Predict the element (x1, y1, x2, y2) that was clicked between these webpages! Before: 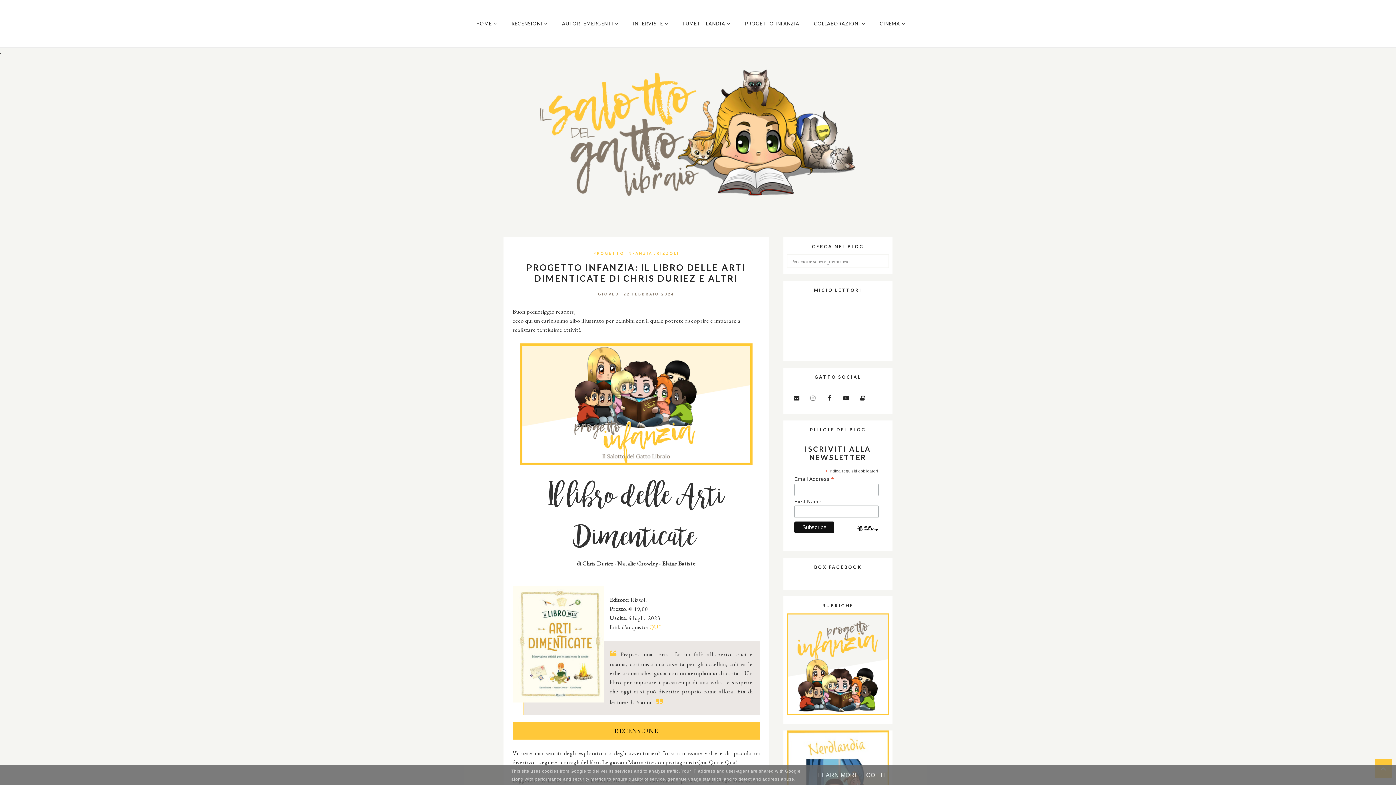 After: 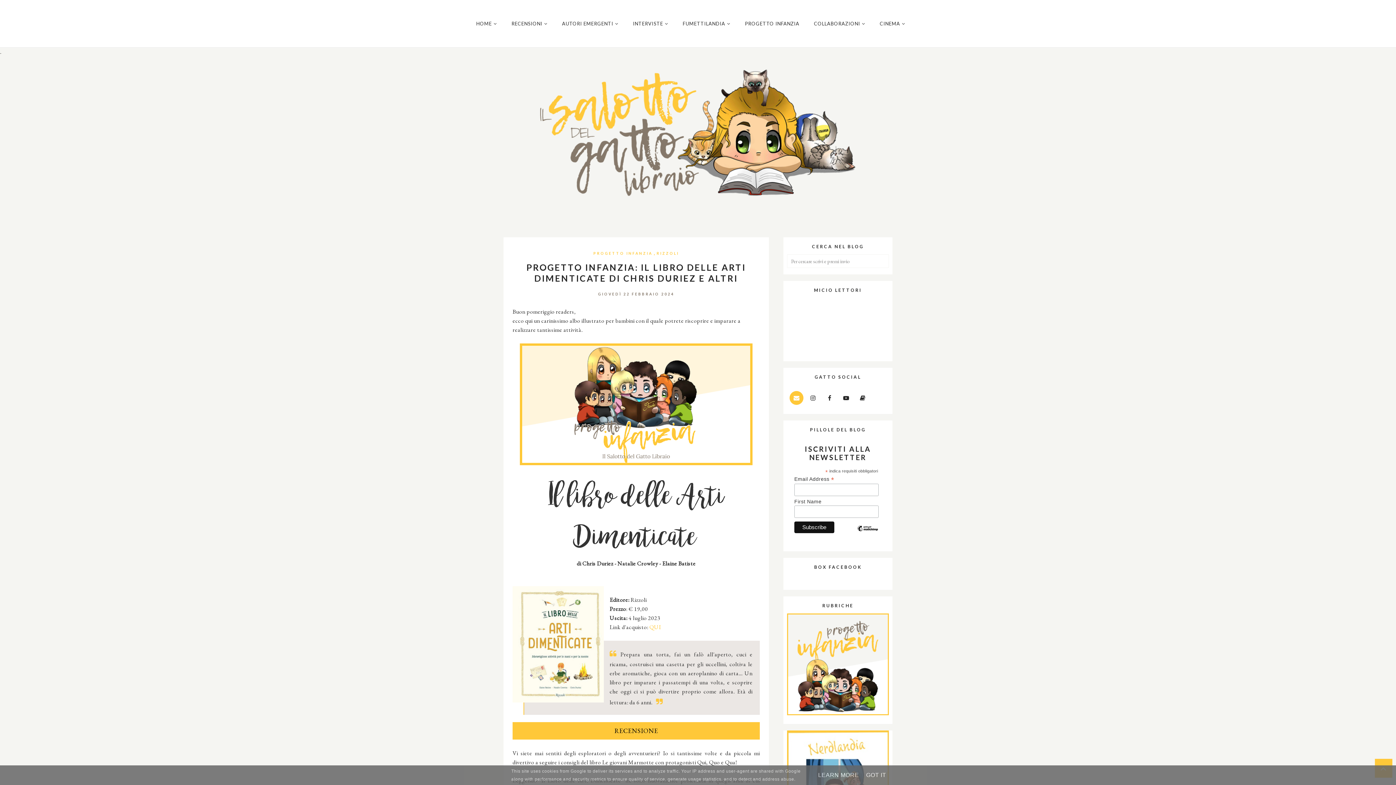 Action: bbox: (789, 391, 803, 405)